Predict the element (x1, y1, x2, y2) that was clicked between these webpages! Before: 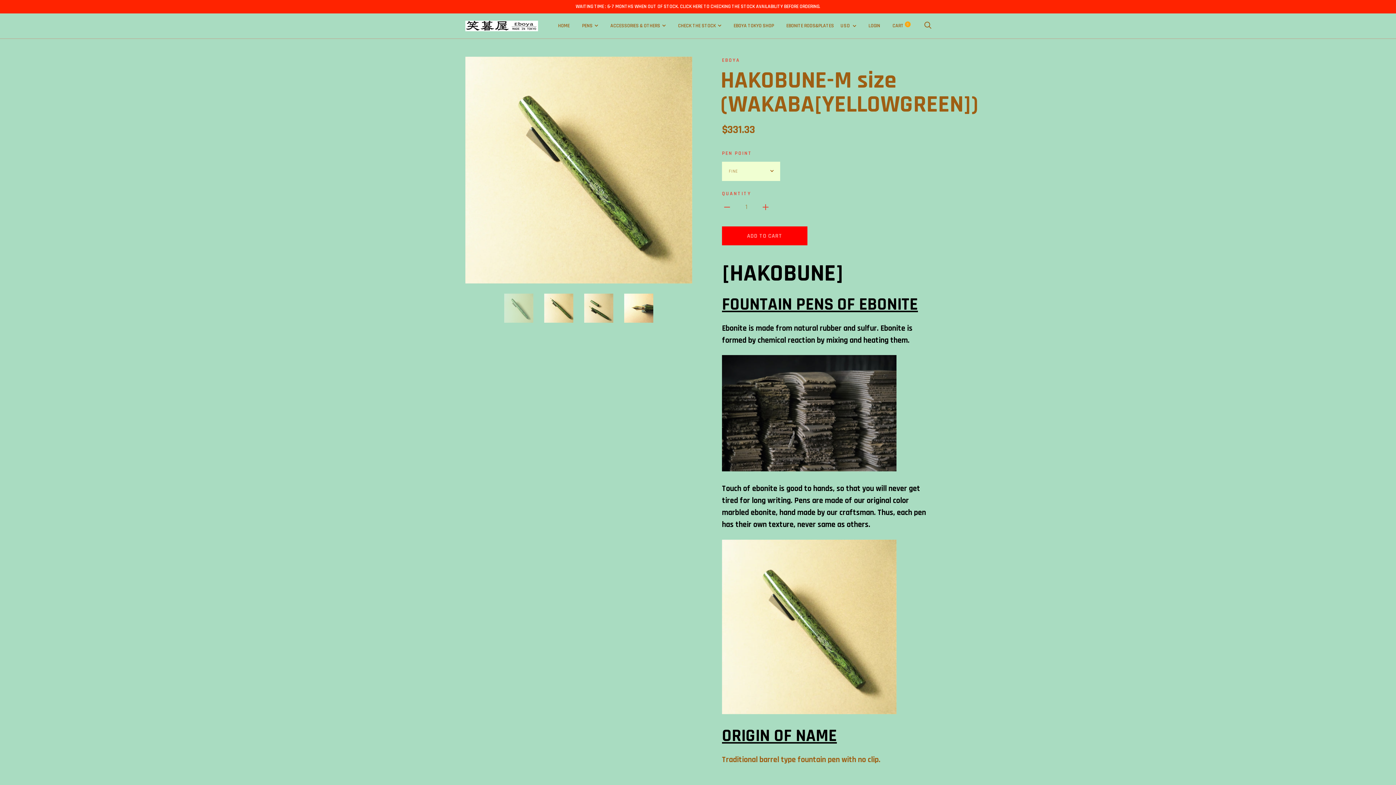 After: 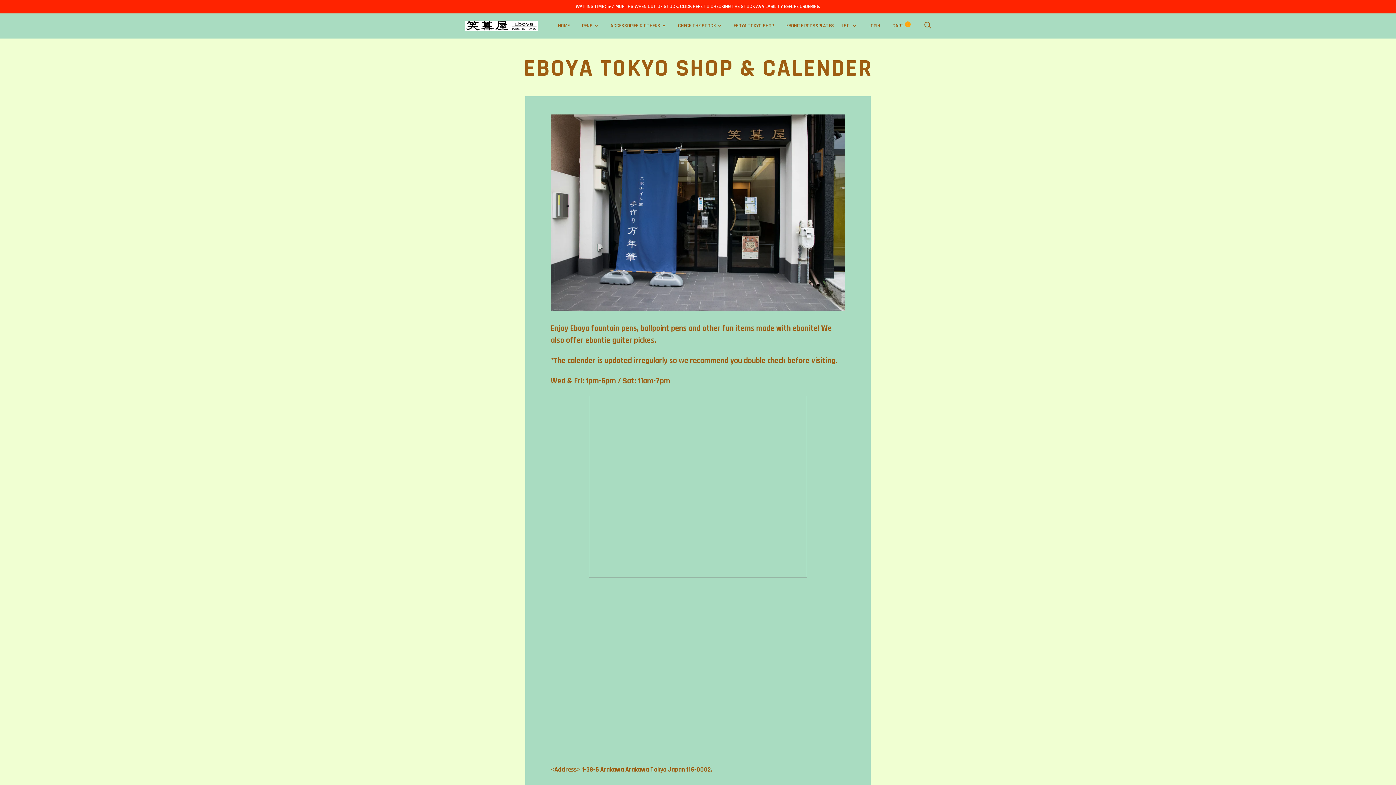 Action: label: EBOYA TOKYO SHOP bbox: (733, 22, 774, 29)